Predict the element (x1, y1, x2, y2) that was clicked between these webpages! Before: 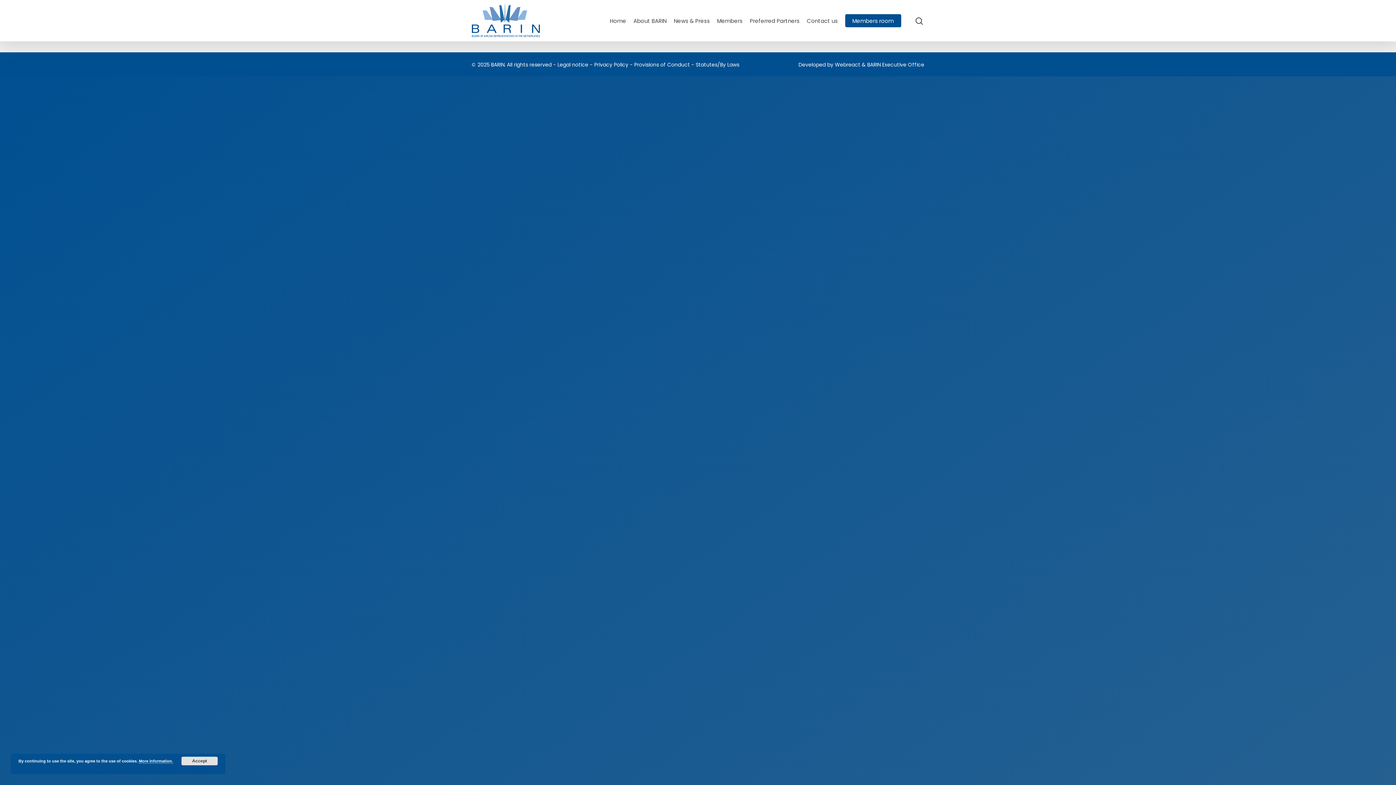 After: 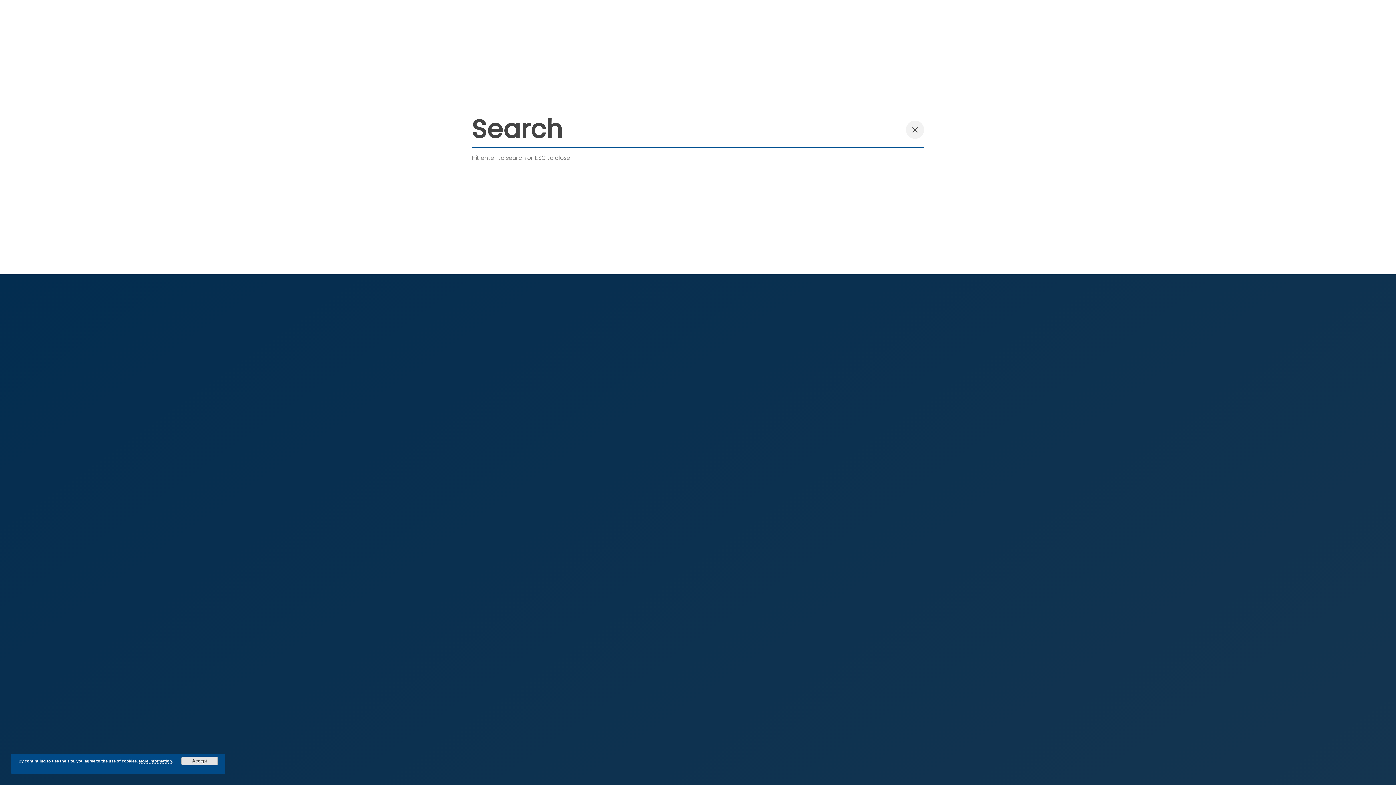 Action: bbox: (915, 17, 924, 24)